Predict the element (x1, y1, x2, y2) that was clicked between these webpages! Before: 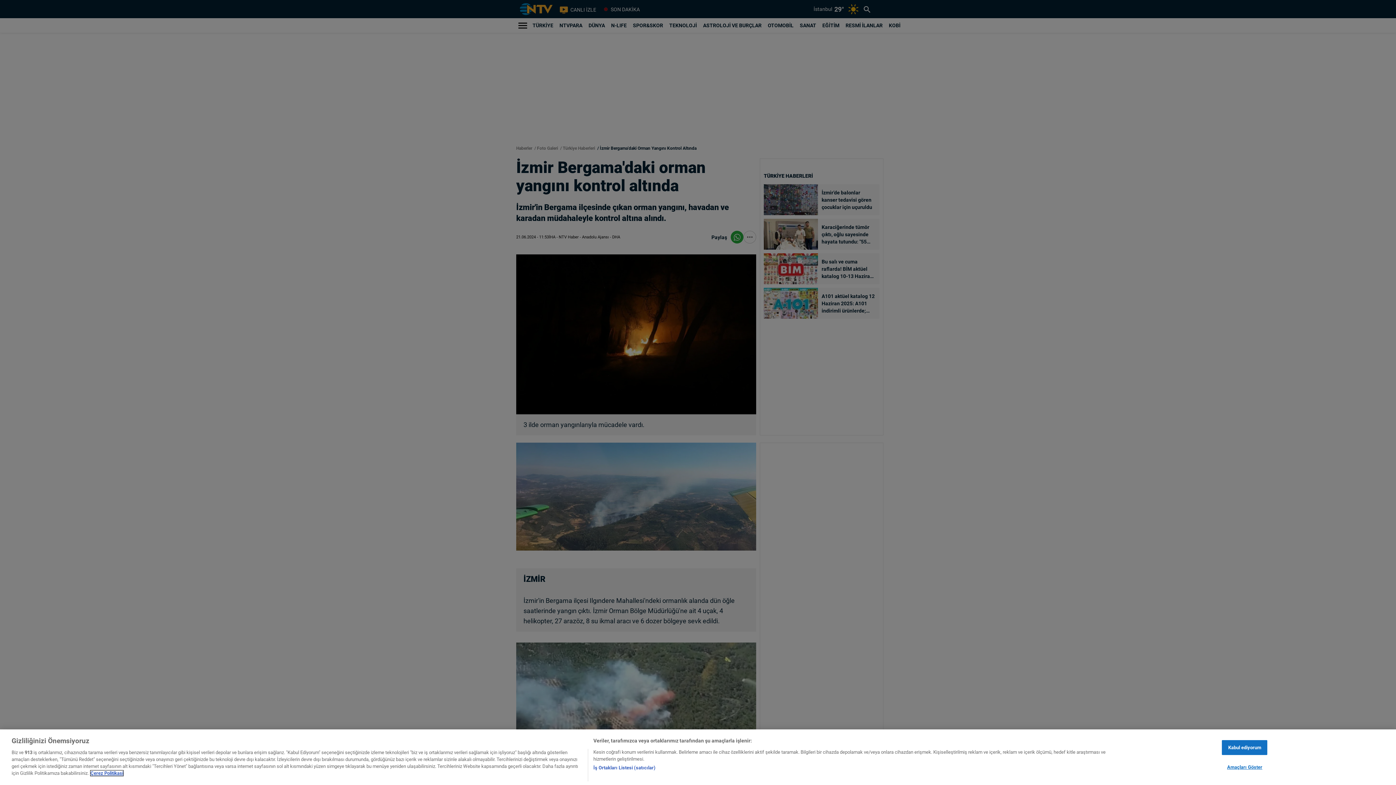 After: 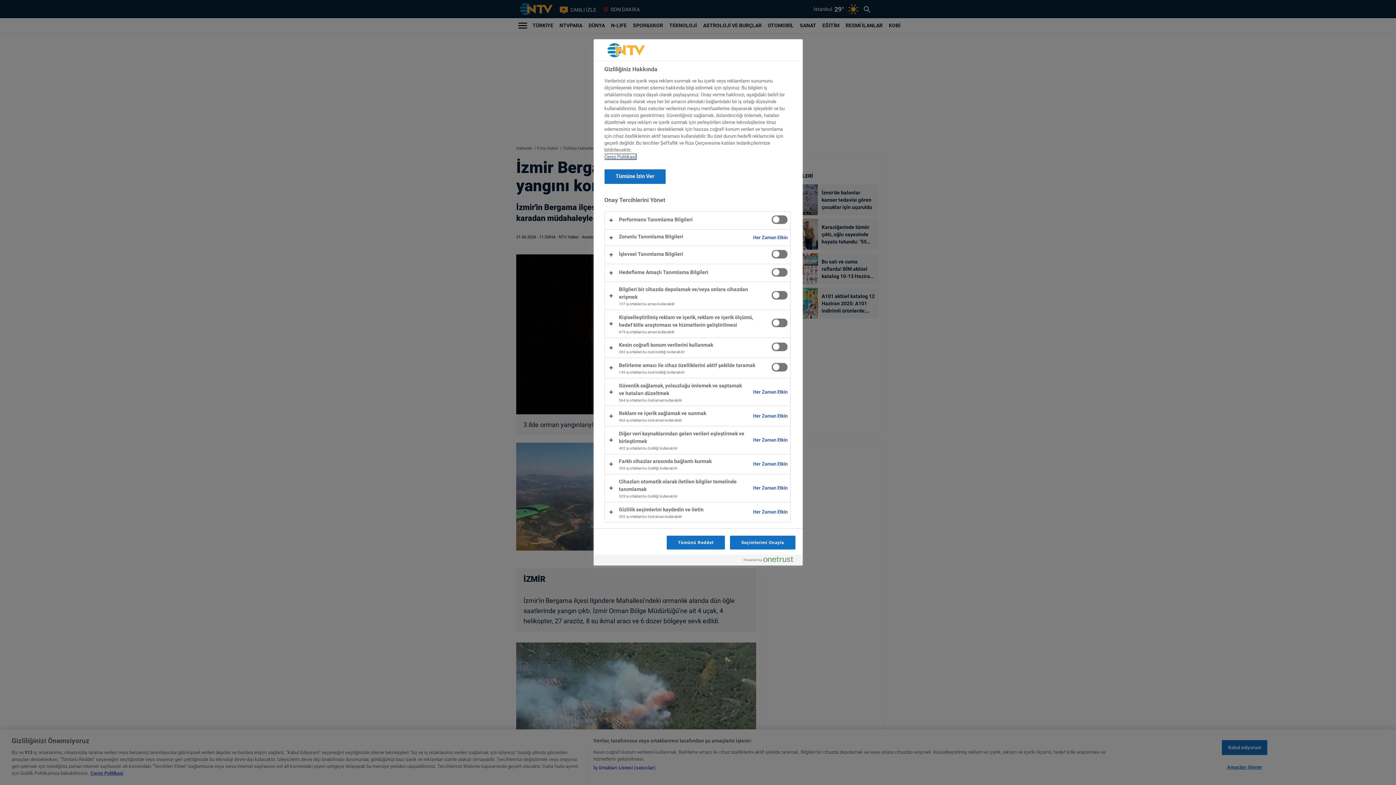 Action: label: Amaçları Göster bbox: (1222, 771, 1267, 785)